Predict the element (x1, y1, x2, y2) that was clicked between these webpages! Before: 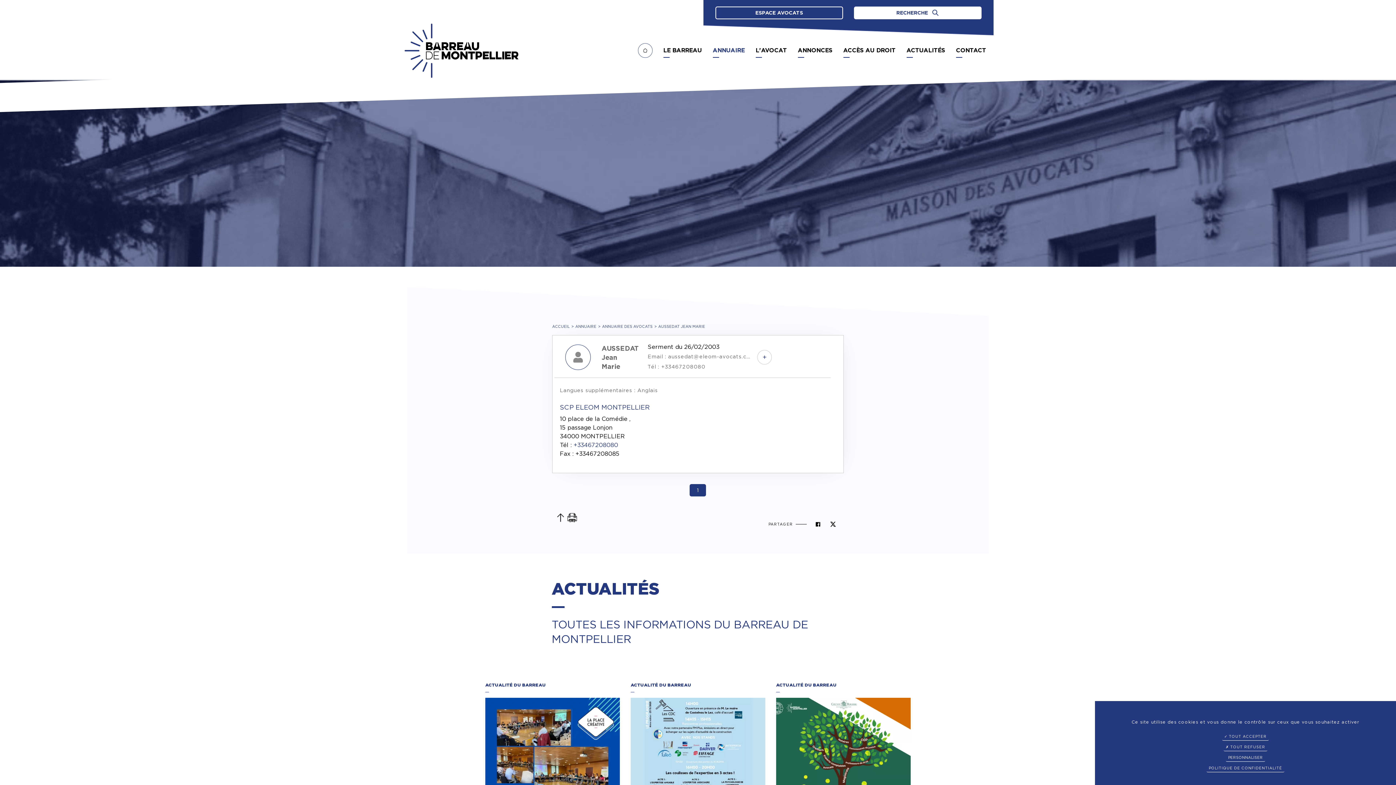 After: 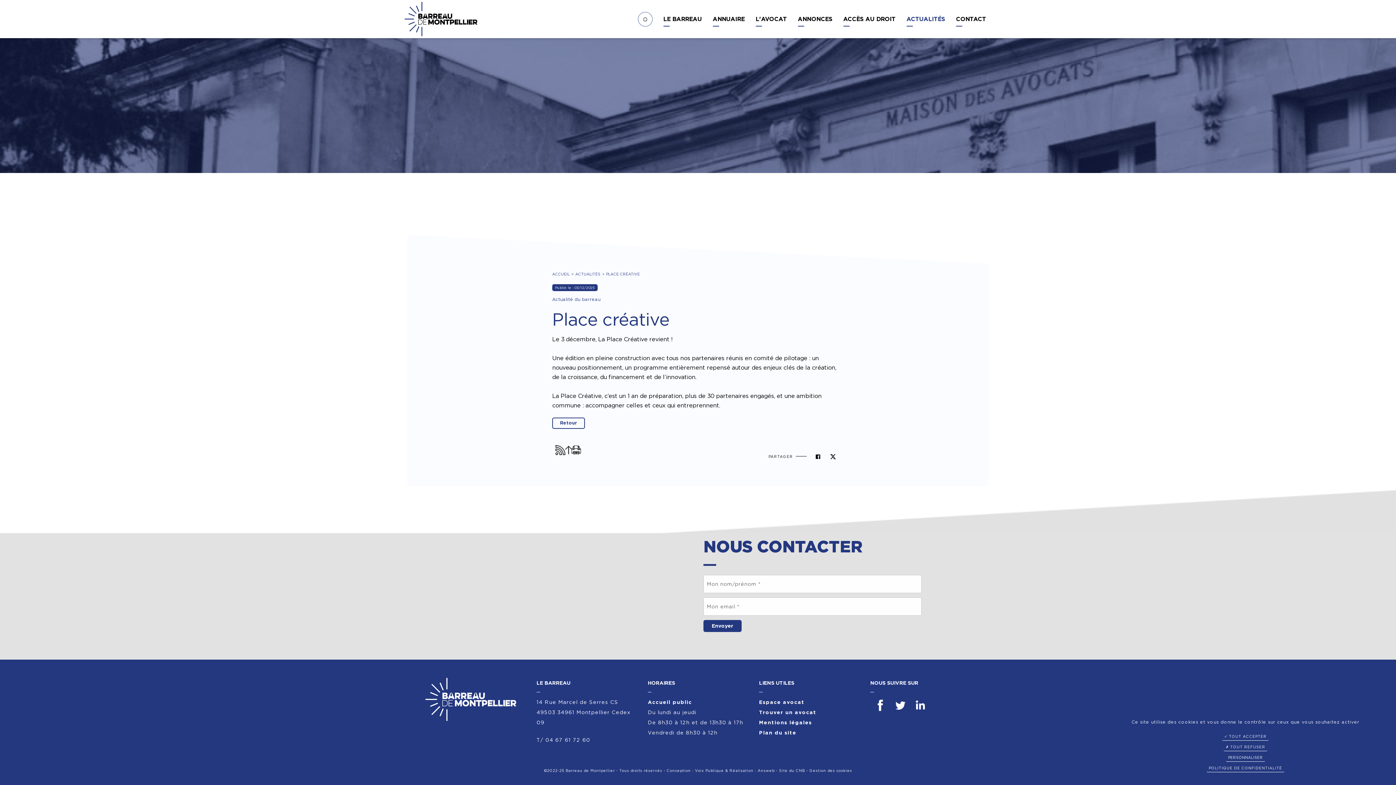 Action: bbox: (485, 698, 619, 872) label: PLACE CRÉATIVE